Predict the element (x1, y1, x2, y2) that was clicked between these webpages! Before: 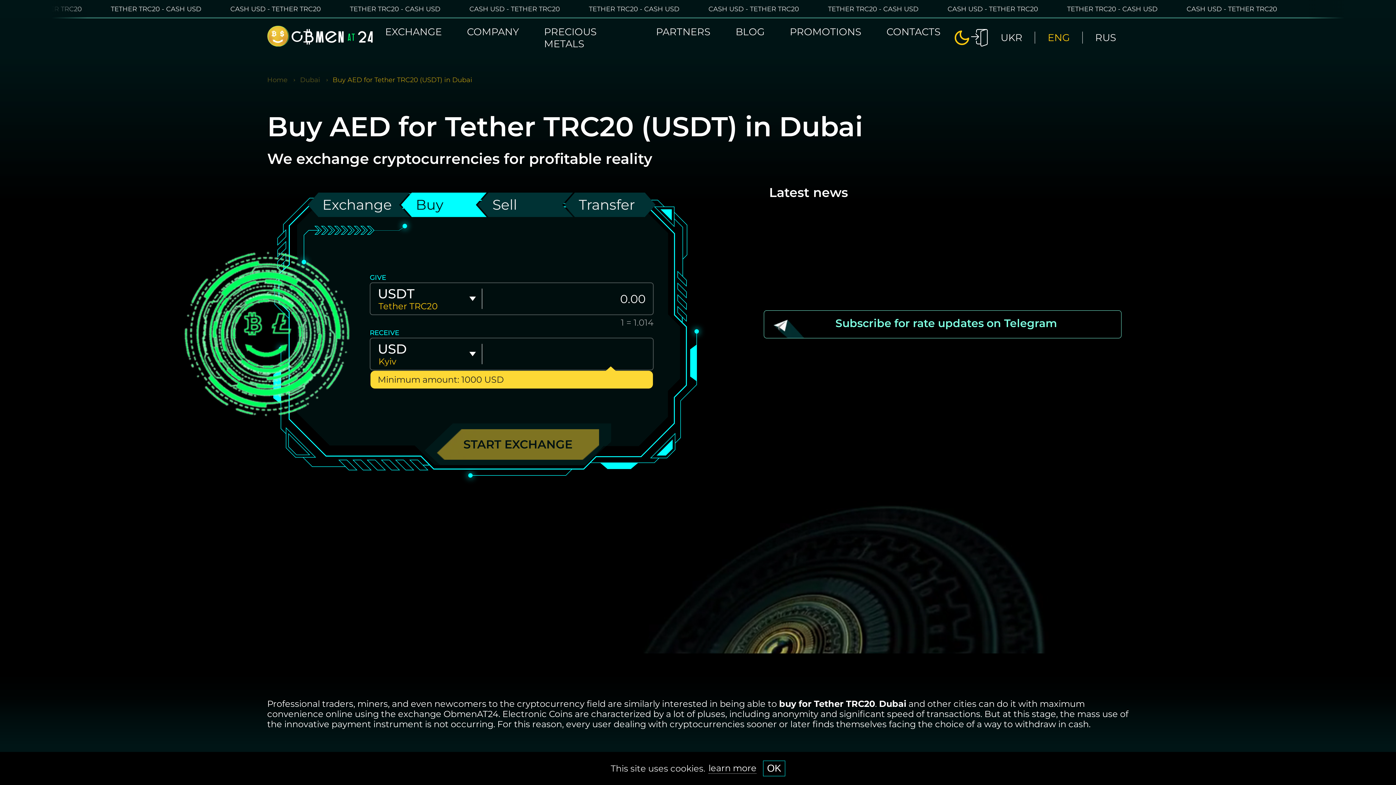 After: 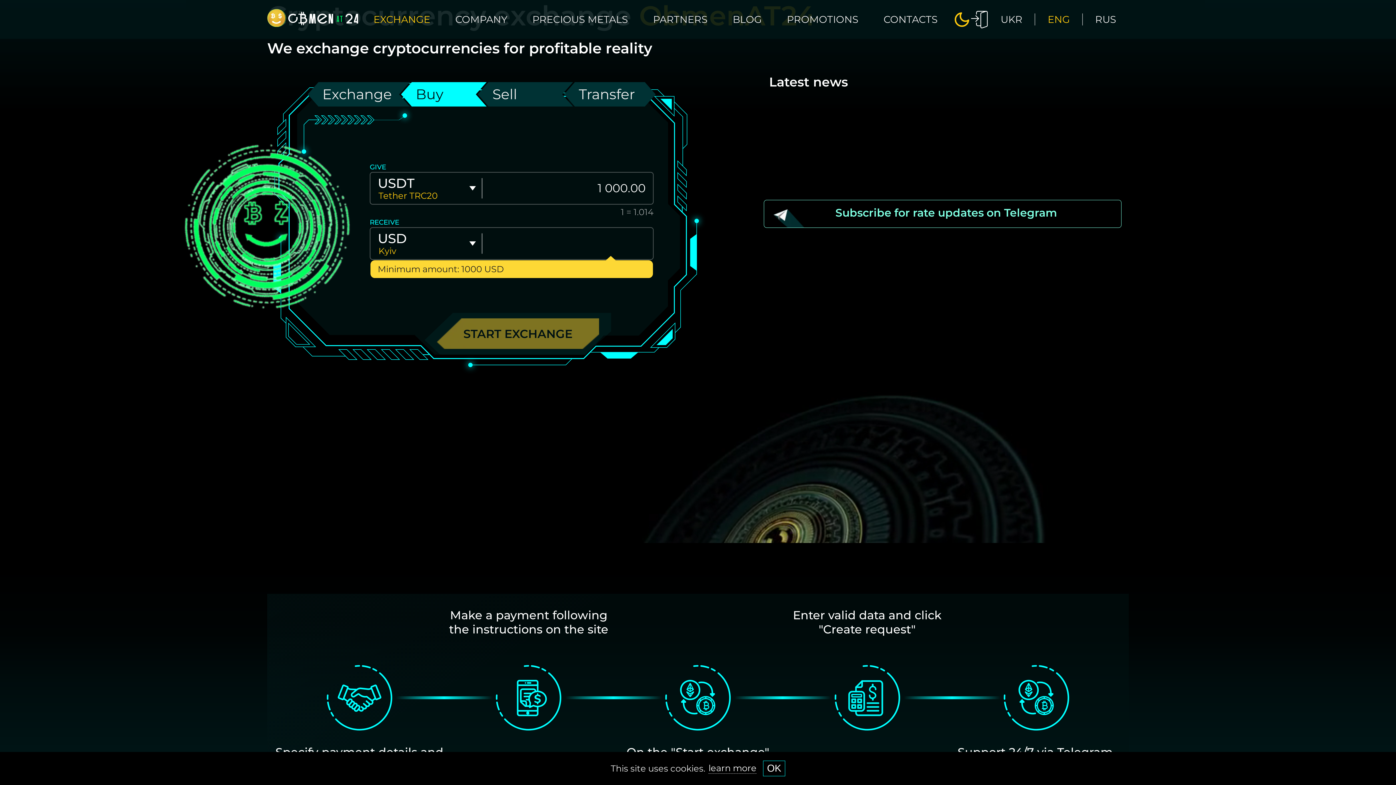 Action: label: EXCHANGE bbox: (372, 16, 454, 46)